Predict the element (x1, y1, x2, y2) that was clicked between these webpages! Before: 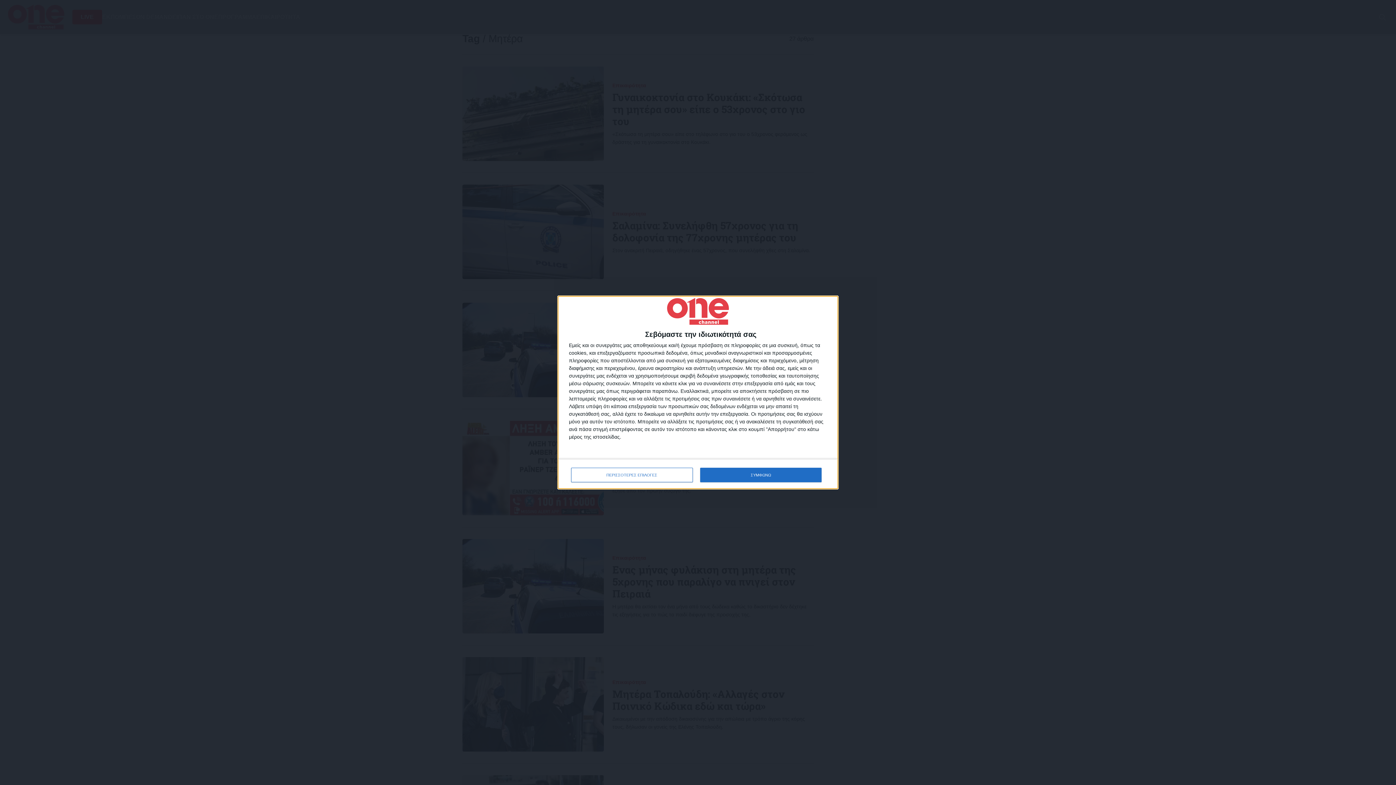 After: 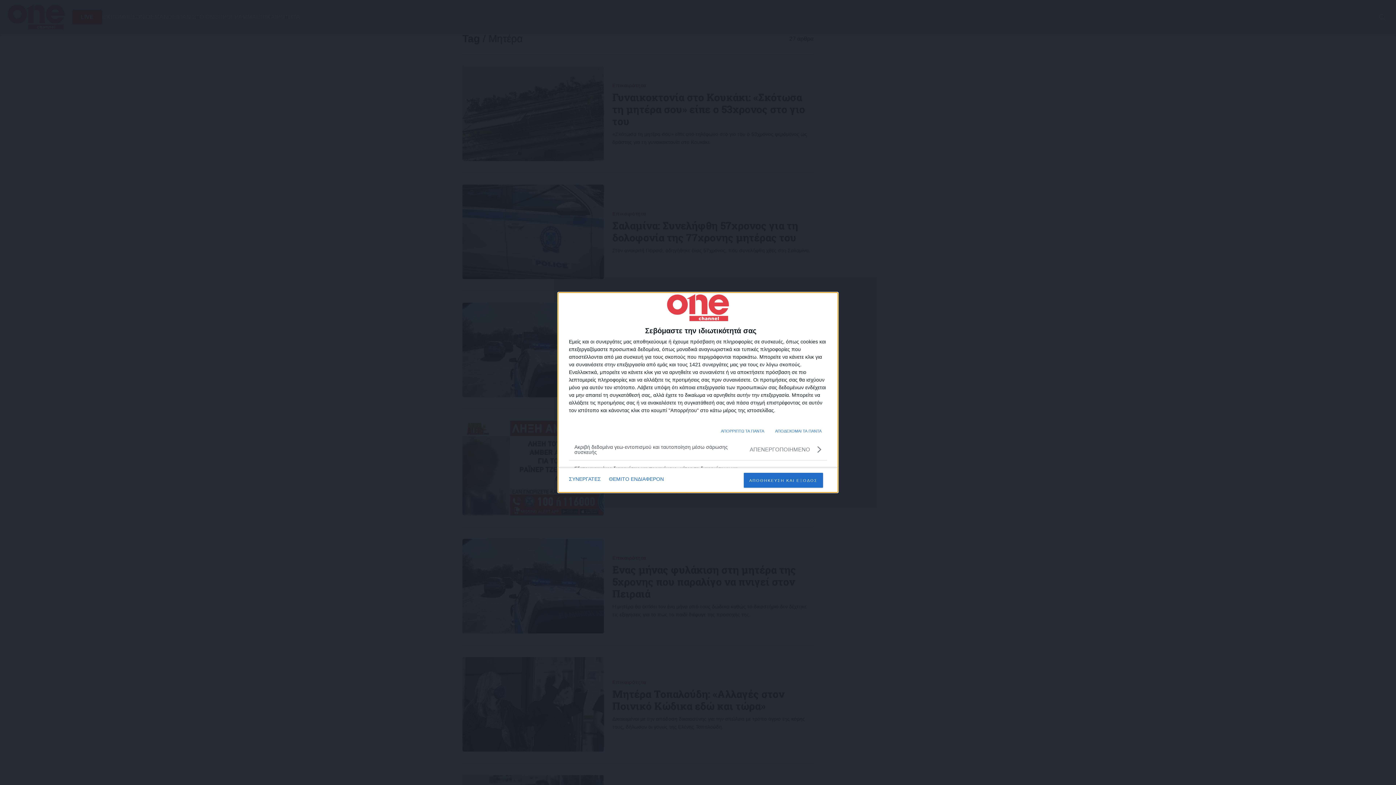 Action: label: ΠΕΡΙΣΣΟΤΕΡΕΣ ΕΠΙΛΟΓΕΣ bbox: (571, 468, 692, 482)